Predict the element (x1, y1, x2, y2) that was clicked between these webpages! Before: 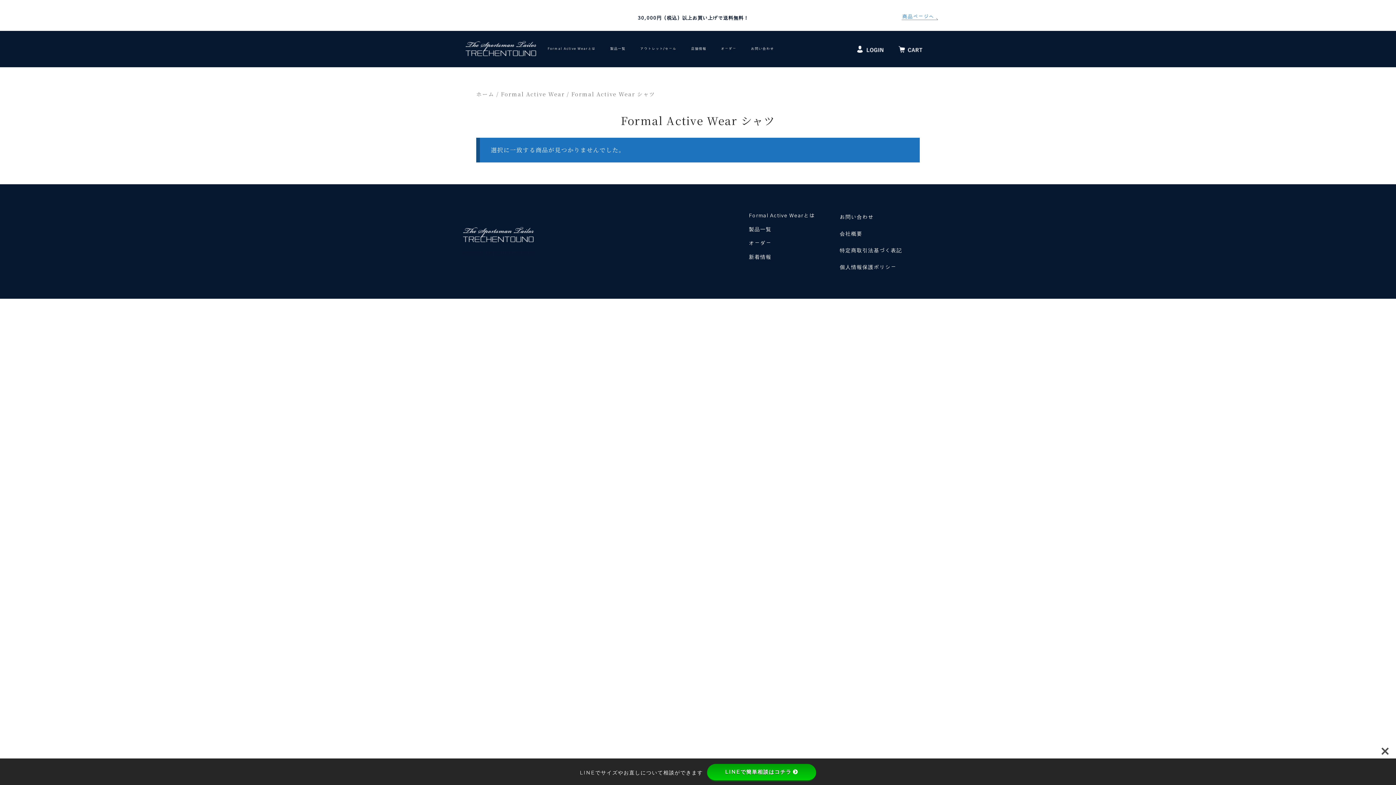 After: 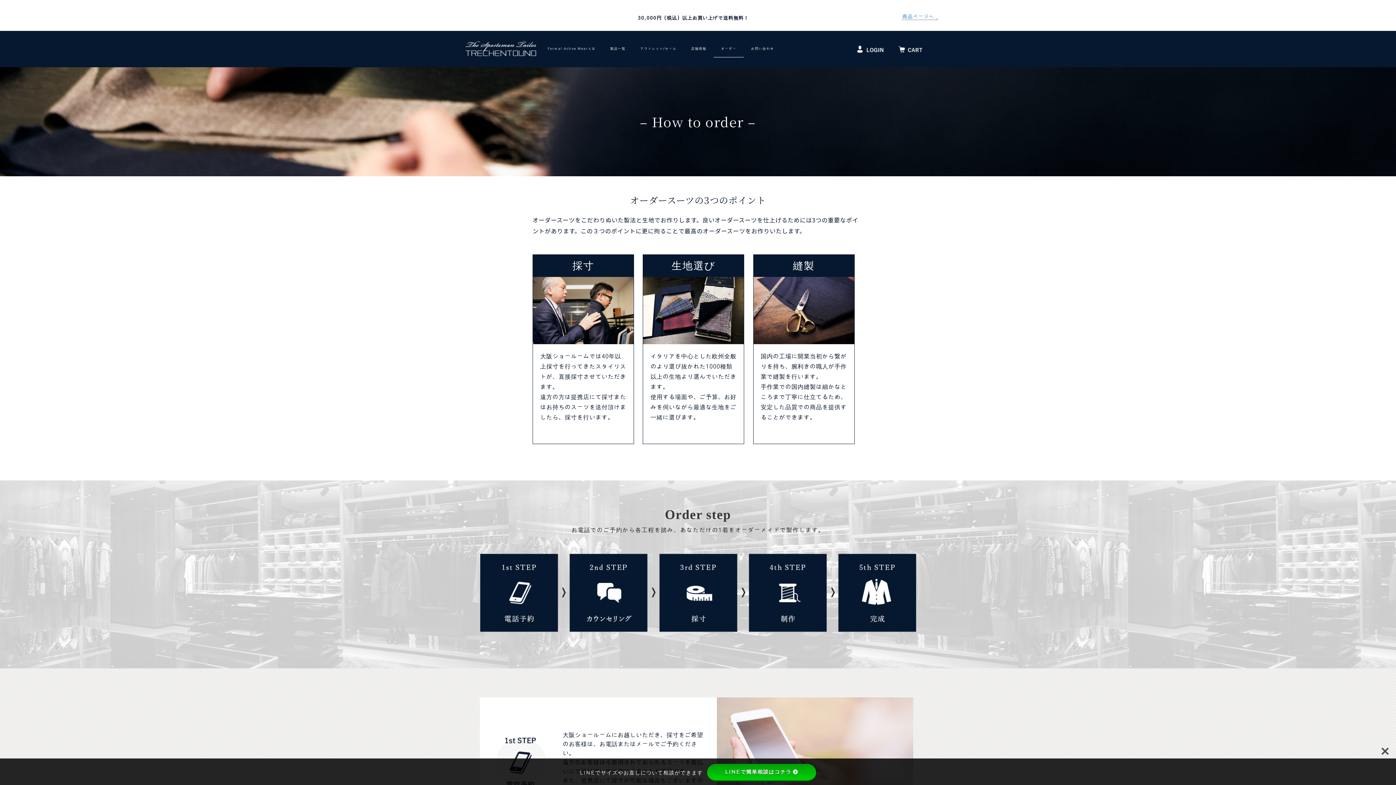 Action: label: オーダー bbox: (749, 241, 771, 246)